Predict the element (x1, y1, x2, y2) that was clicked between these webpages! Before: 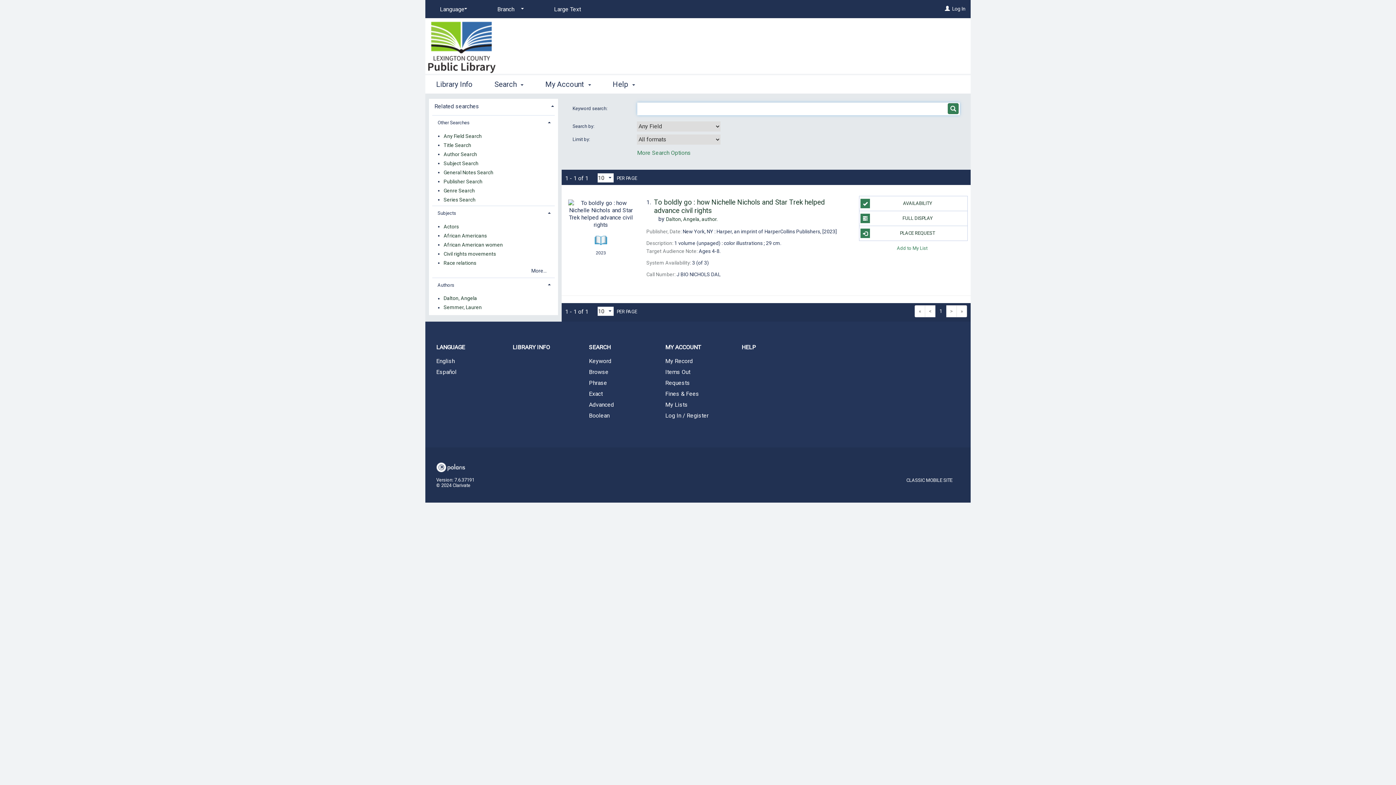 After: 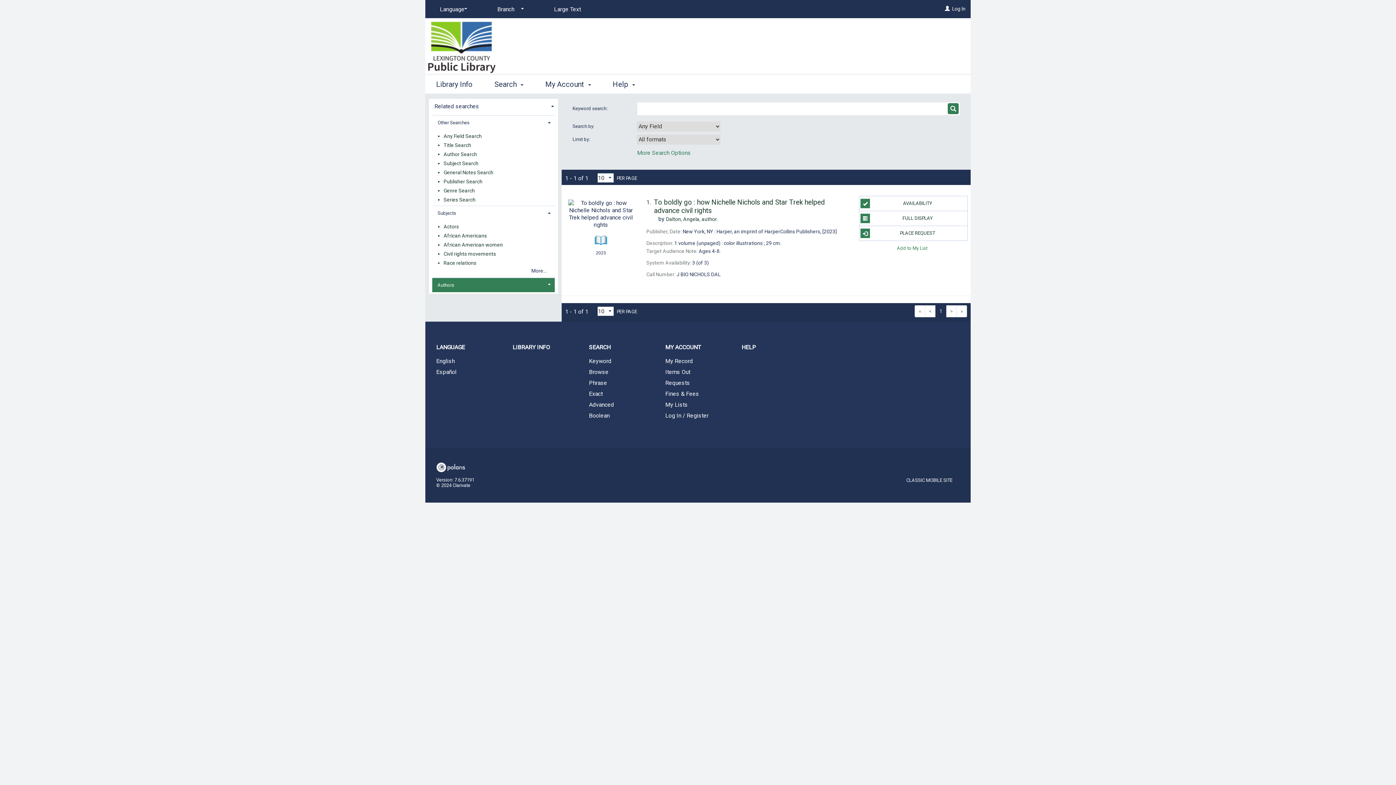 Action: label: Authors bbox: (432, 277, 555, 292)